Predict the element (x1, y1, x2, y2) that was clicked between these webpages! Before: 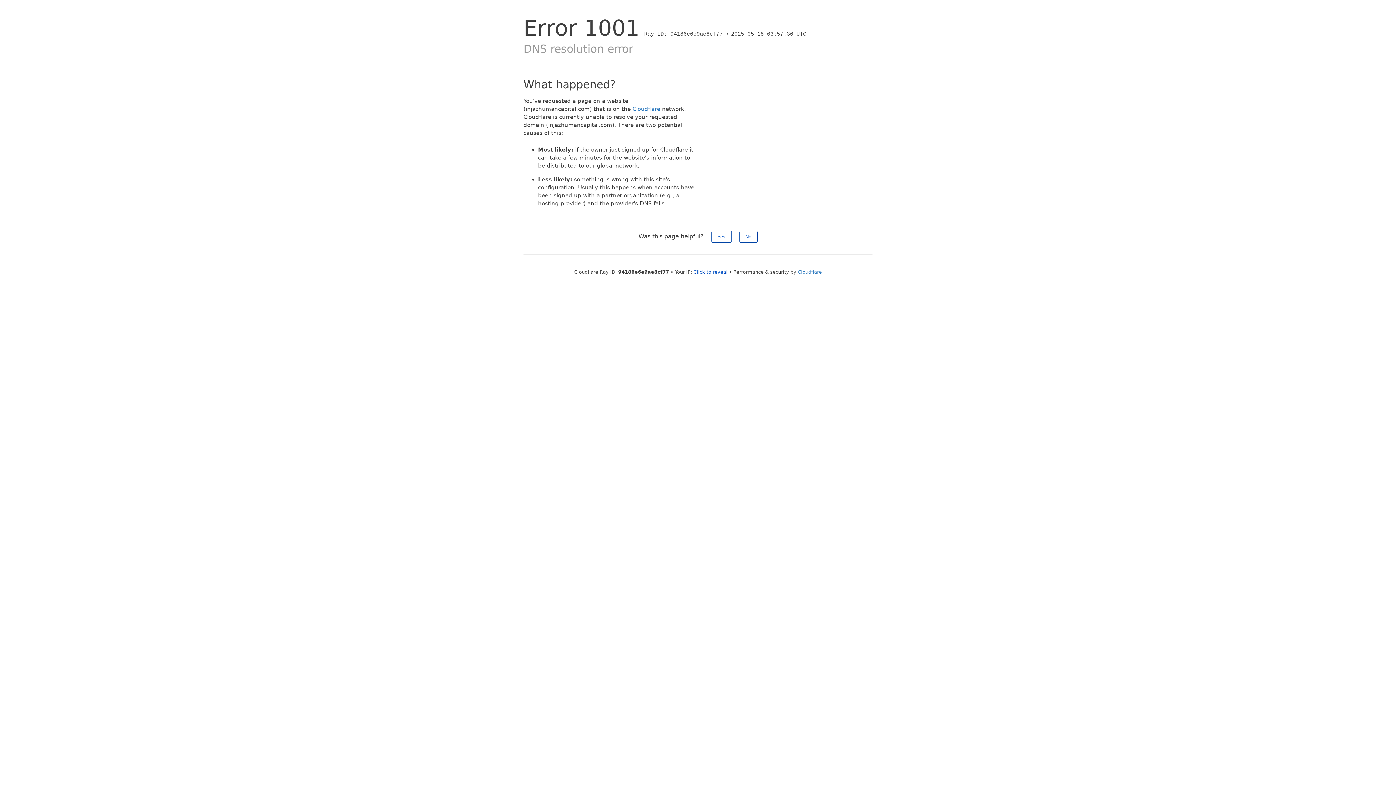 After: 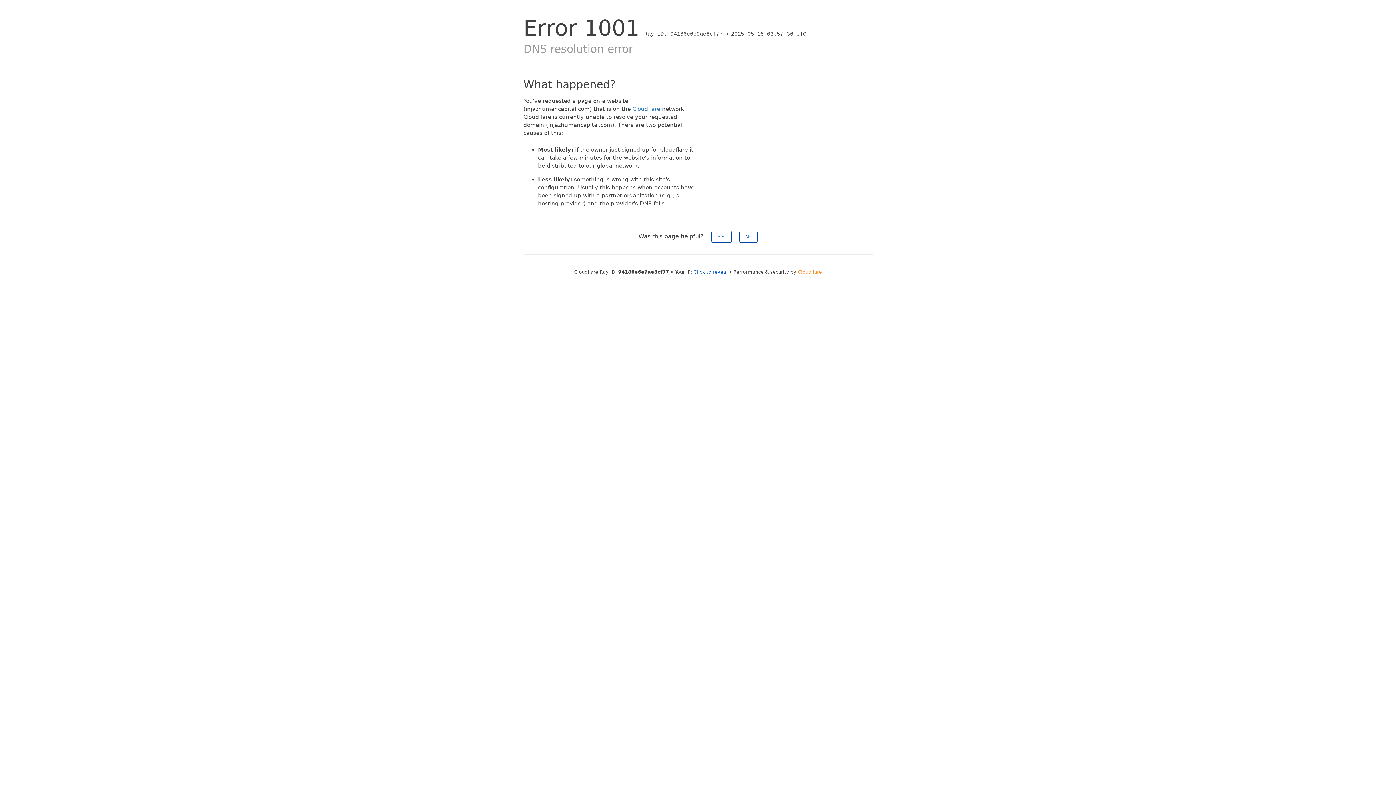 Action: label: Cloudflare bbox: (798, 269, 822, 274)